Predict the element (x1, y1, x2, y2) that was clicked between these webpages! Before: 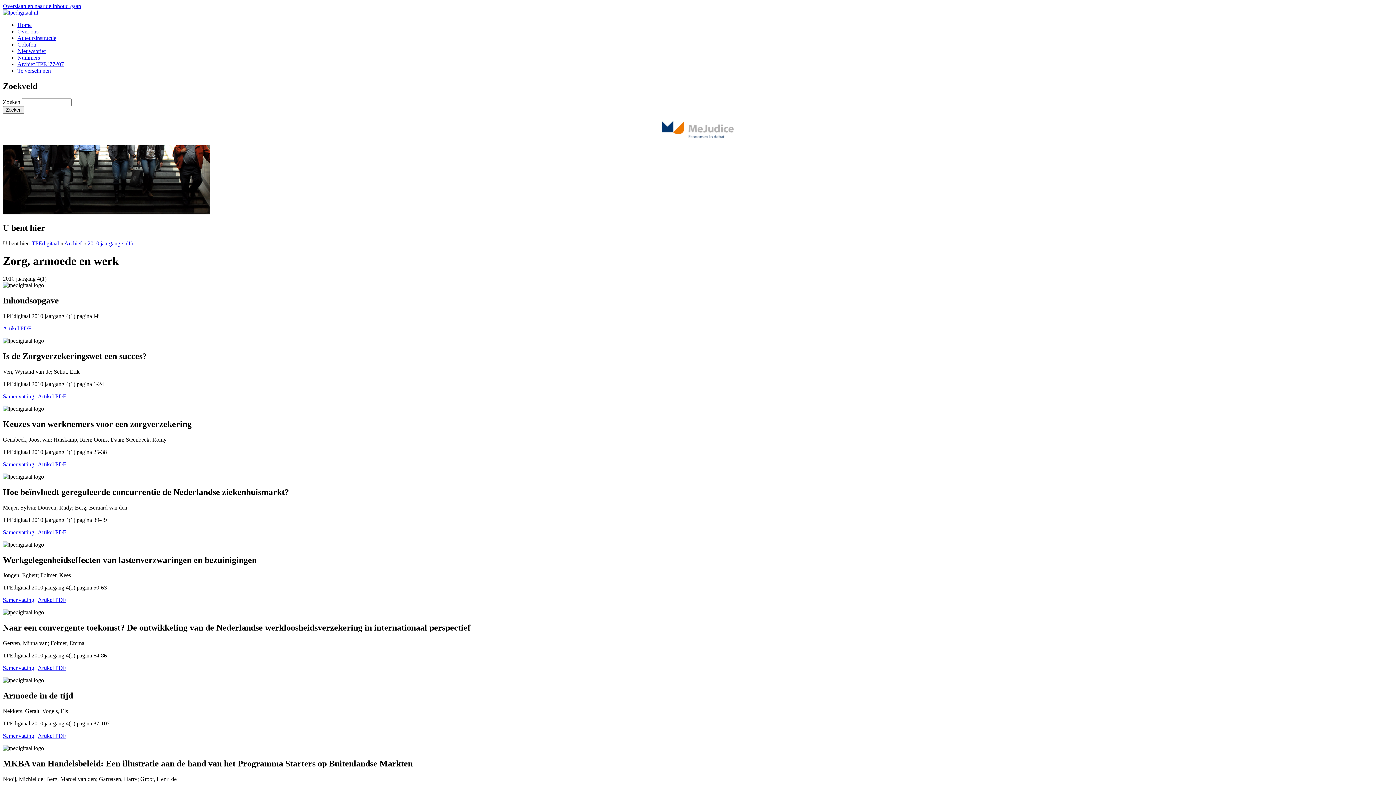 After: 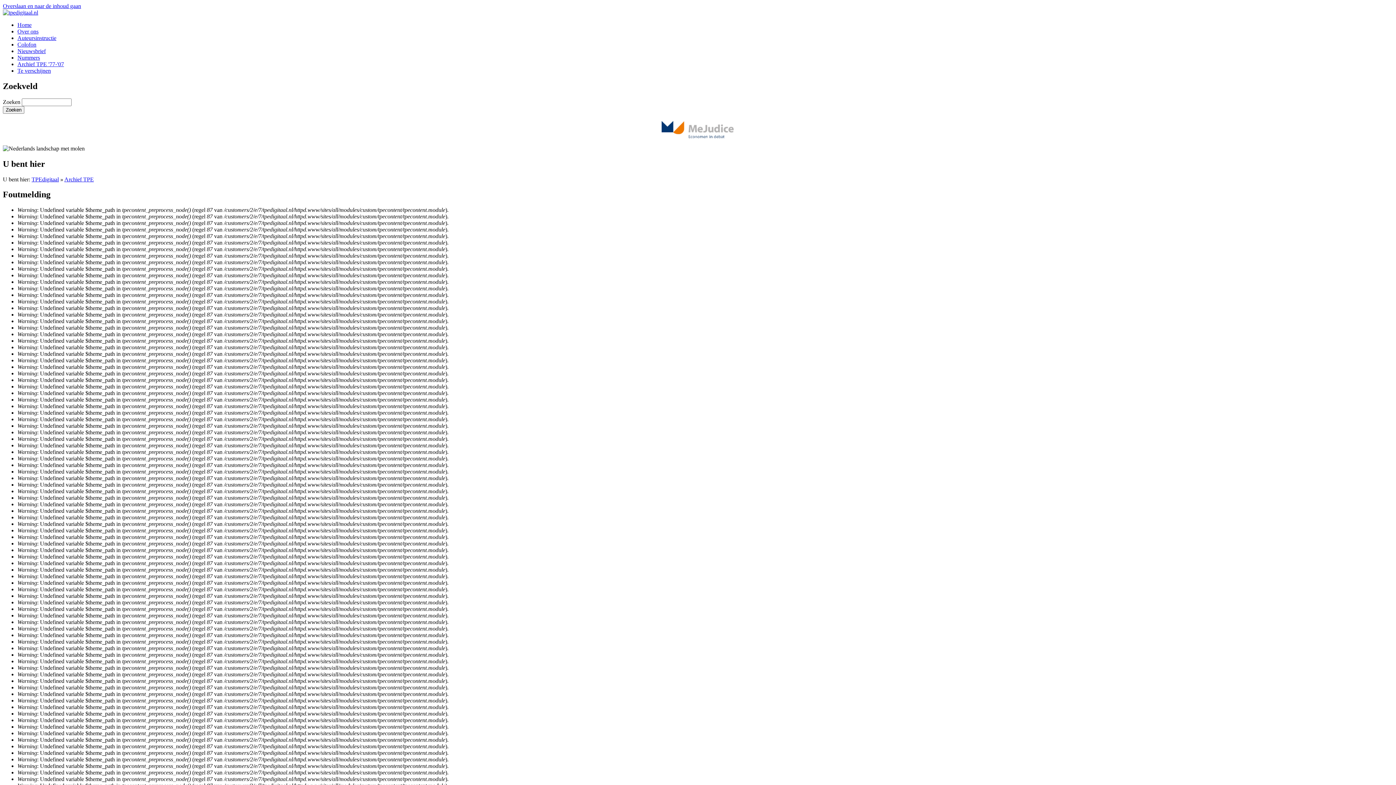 Action: bbox: (17, 61, 64, 67) label: Archief TPE '77-'07